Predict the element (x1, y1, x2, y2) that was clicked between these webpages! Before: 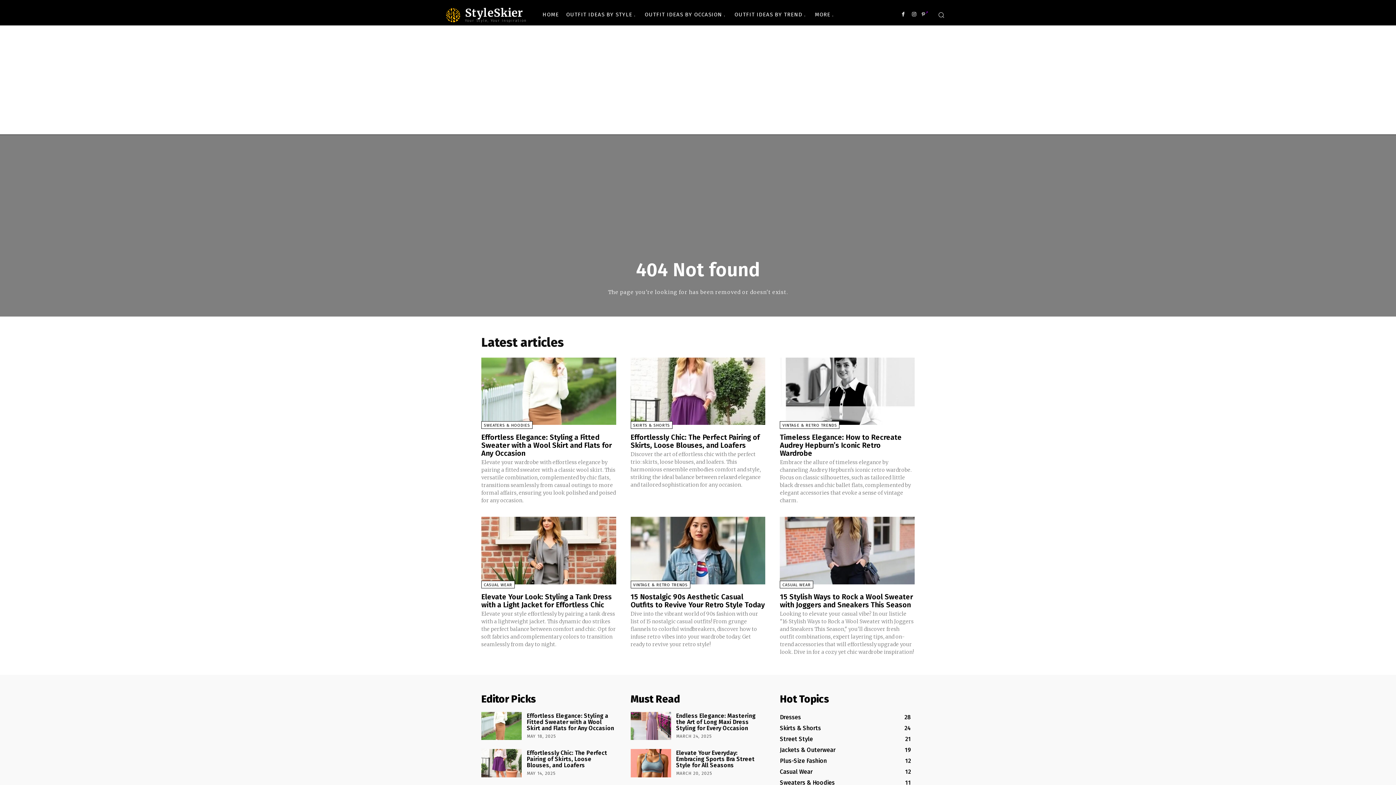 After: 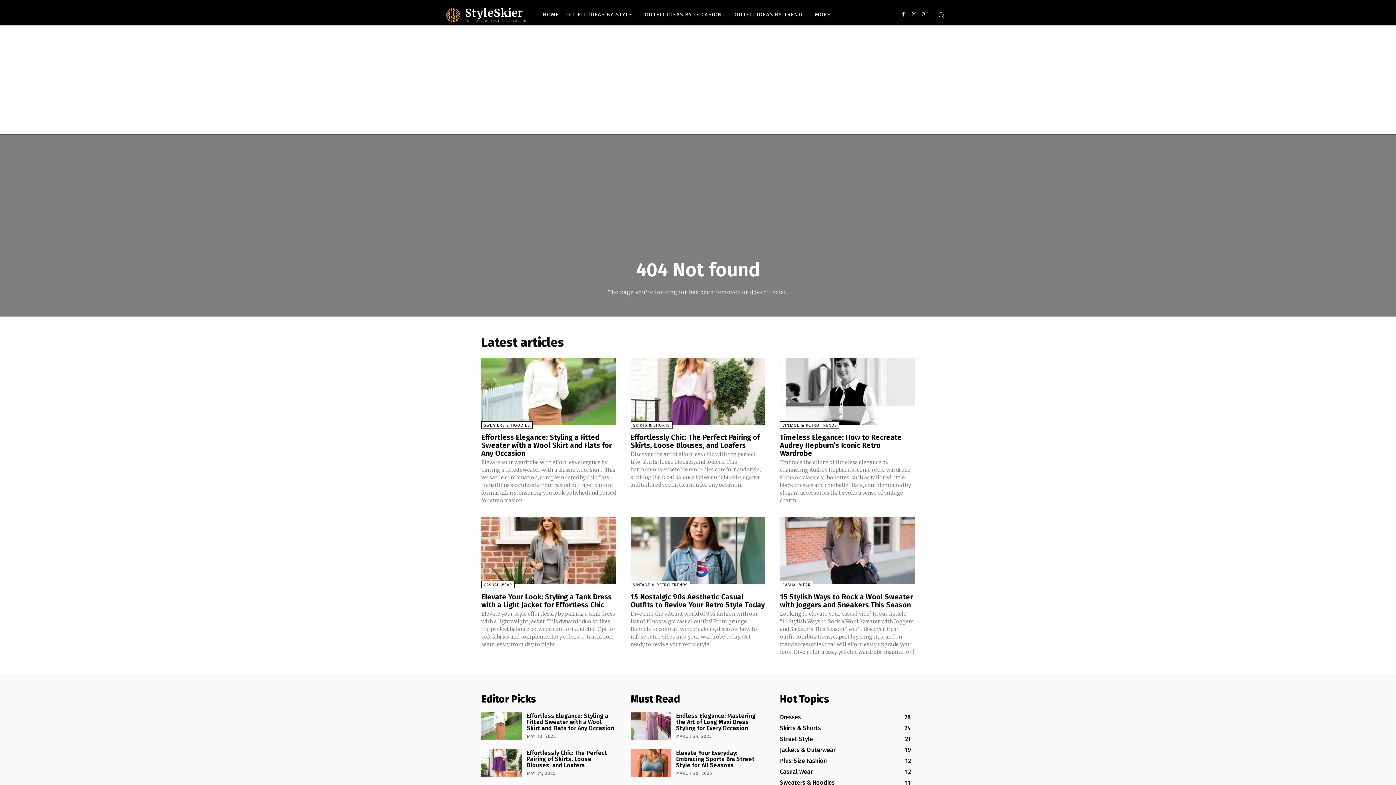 Action: bbox: (908, 8, 920, 20)